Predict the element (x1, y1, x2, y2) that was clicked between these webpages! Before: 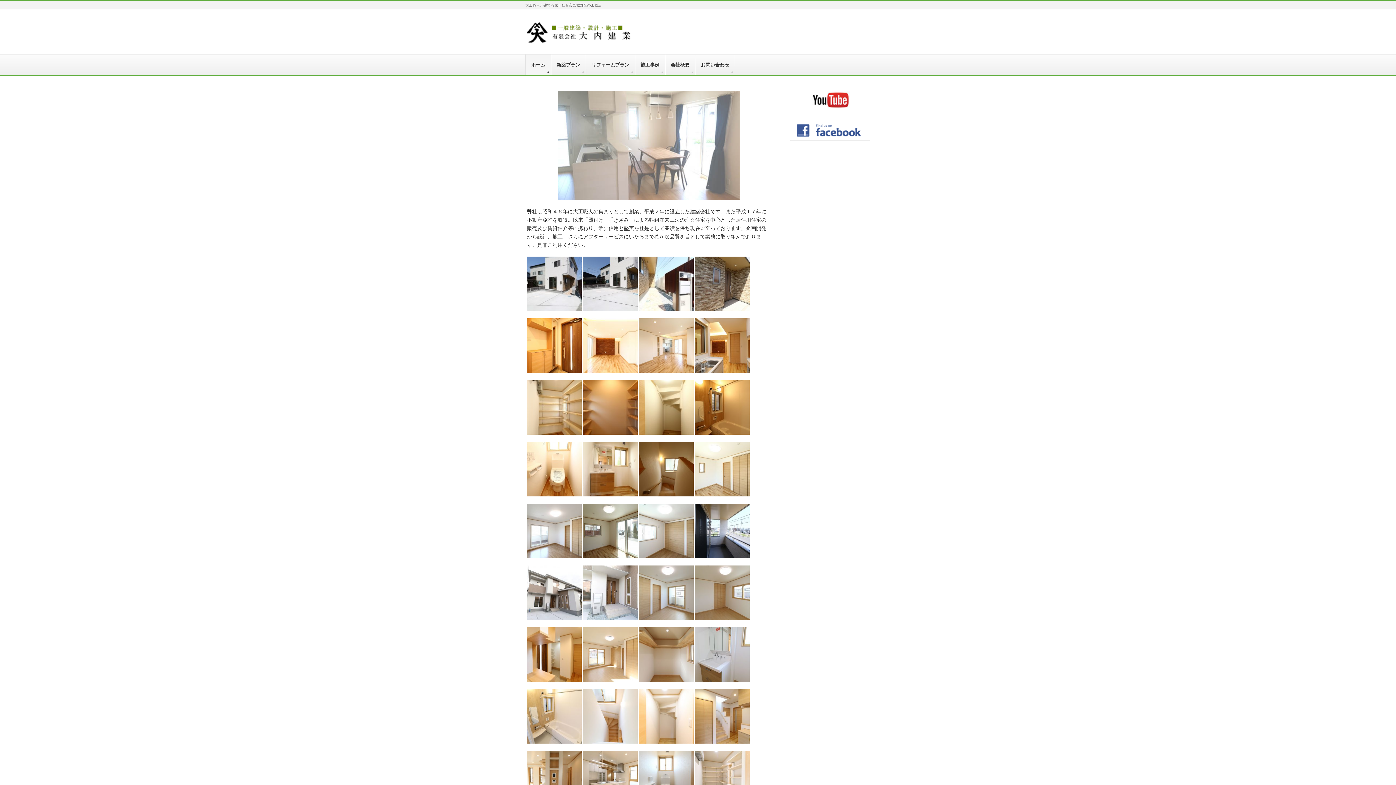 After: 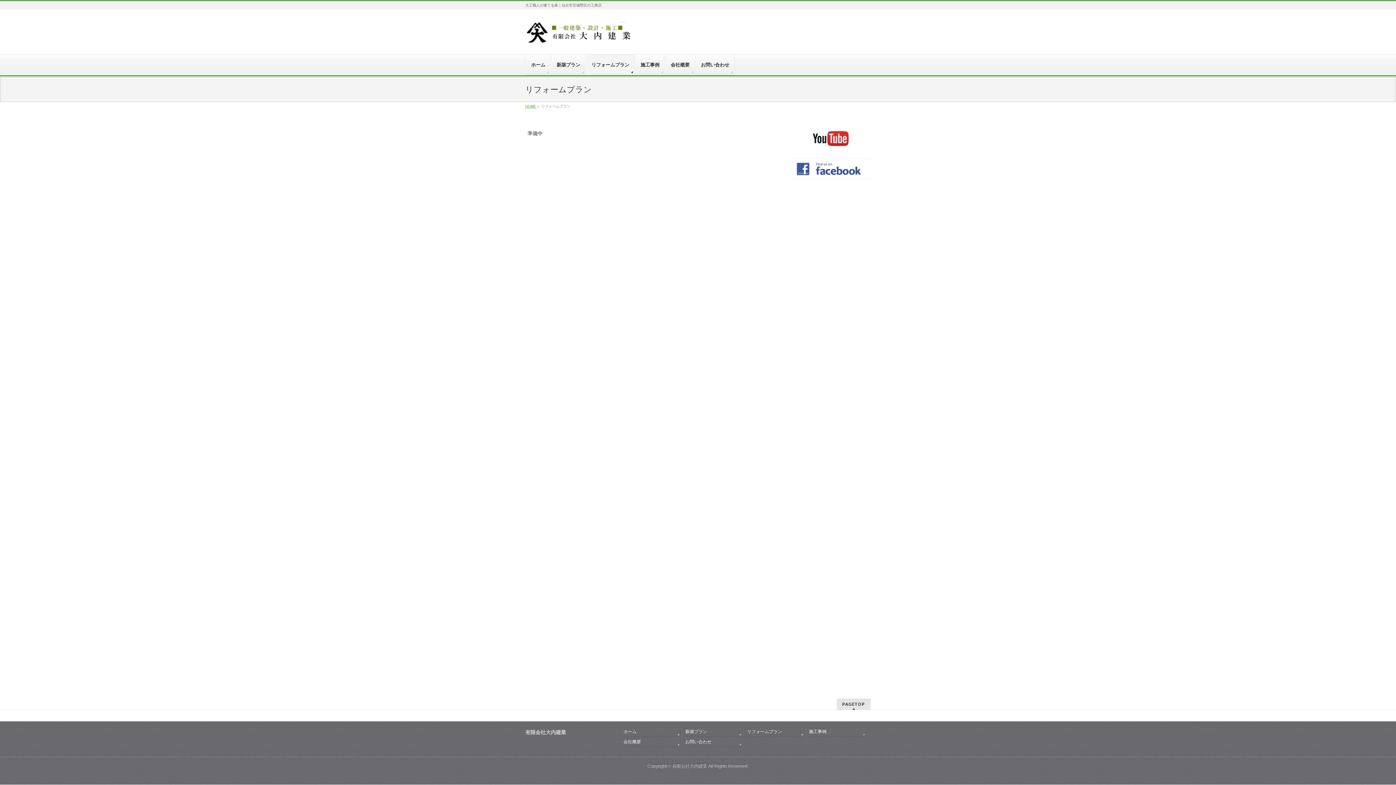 Action: label: リフォームプラン bbox: (586, 54, 635, 75)